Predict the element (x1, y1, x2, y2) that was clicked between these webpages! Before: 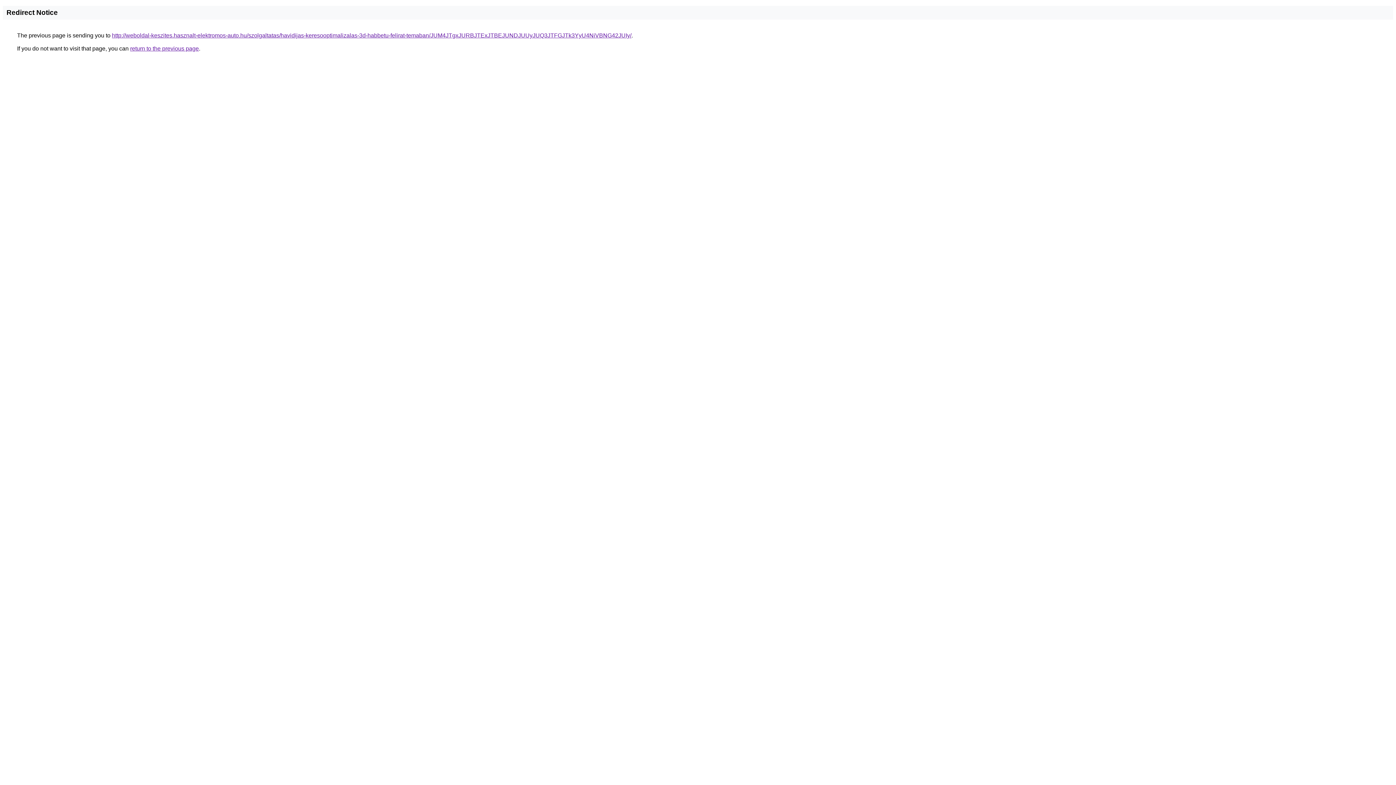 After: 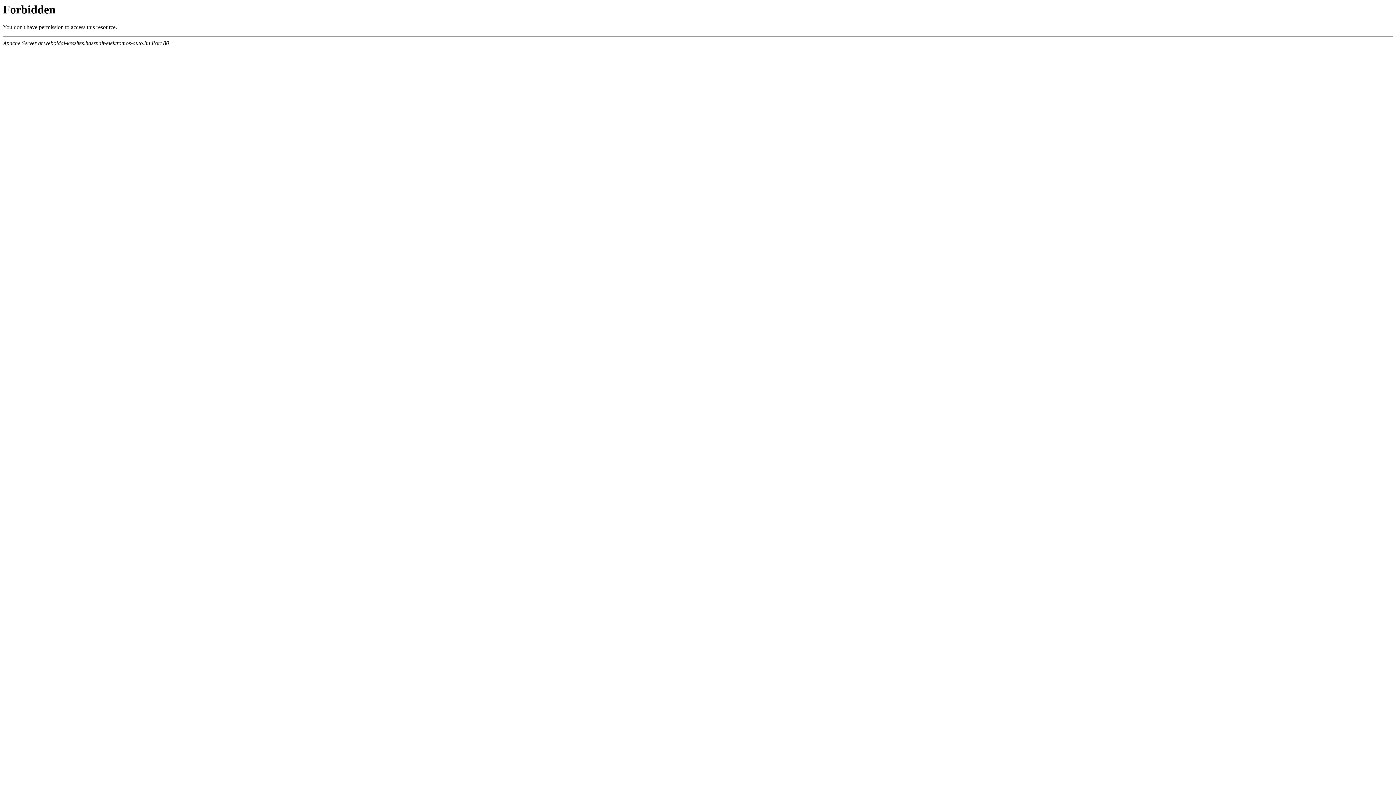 Action: bbox: (112, 32, 631, 38) label: http://weboldal-keszites.hasznalt-elektromos-auto.hu/szolgaltatas/havidijas-keresooptimalizalas-3d-habbetu-felirat-temaban/JUM4JTgxJURBJTExJTBEJUNDJUUyJUQ3JTFGJTk3YyU4NiVBNG42JUIy/